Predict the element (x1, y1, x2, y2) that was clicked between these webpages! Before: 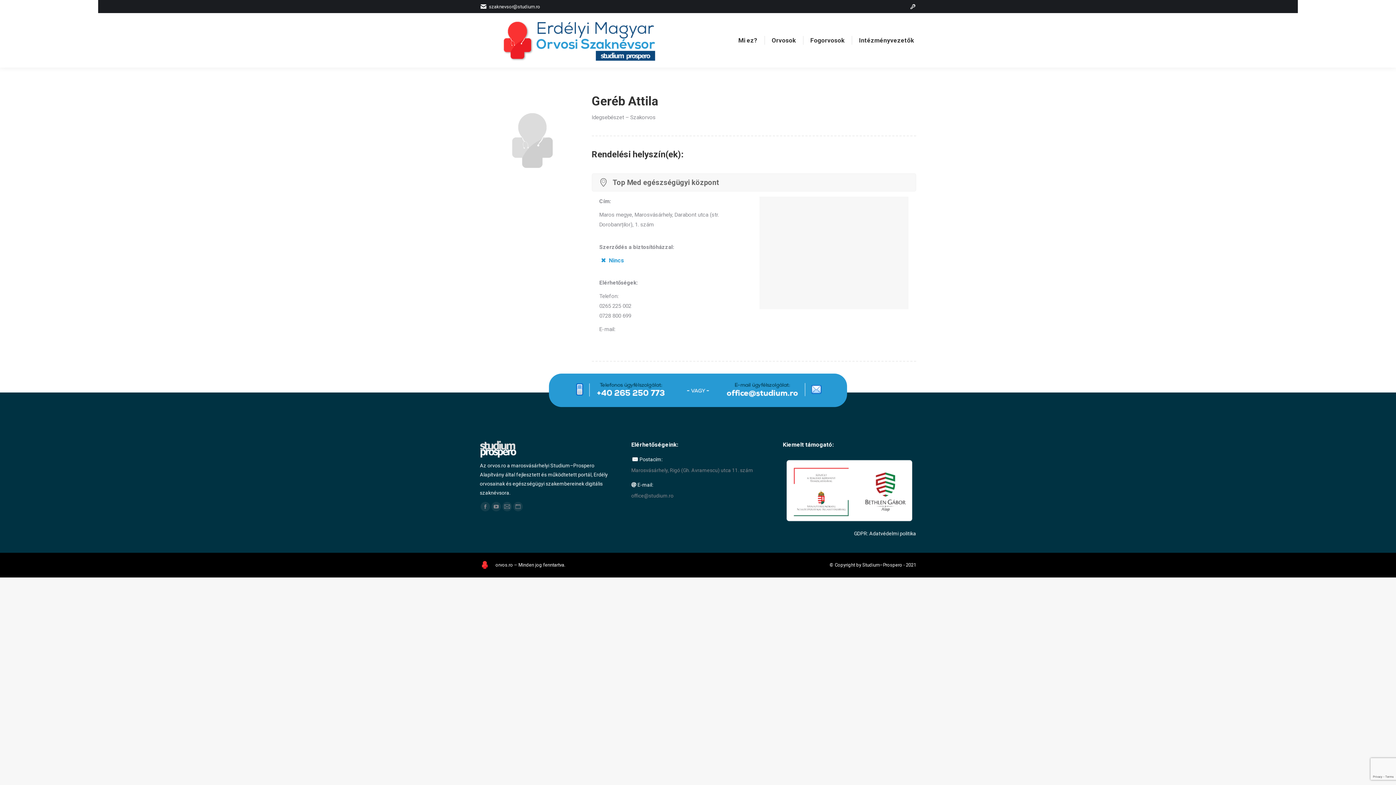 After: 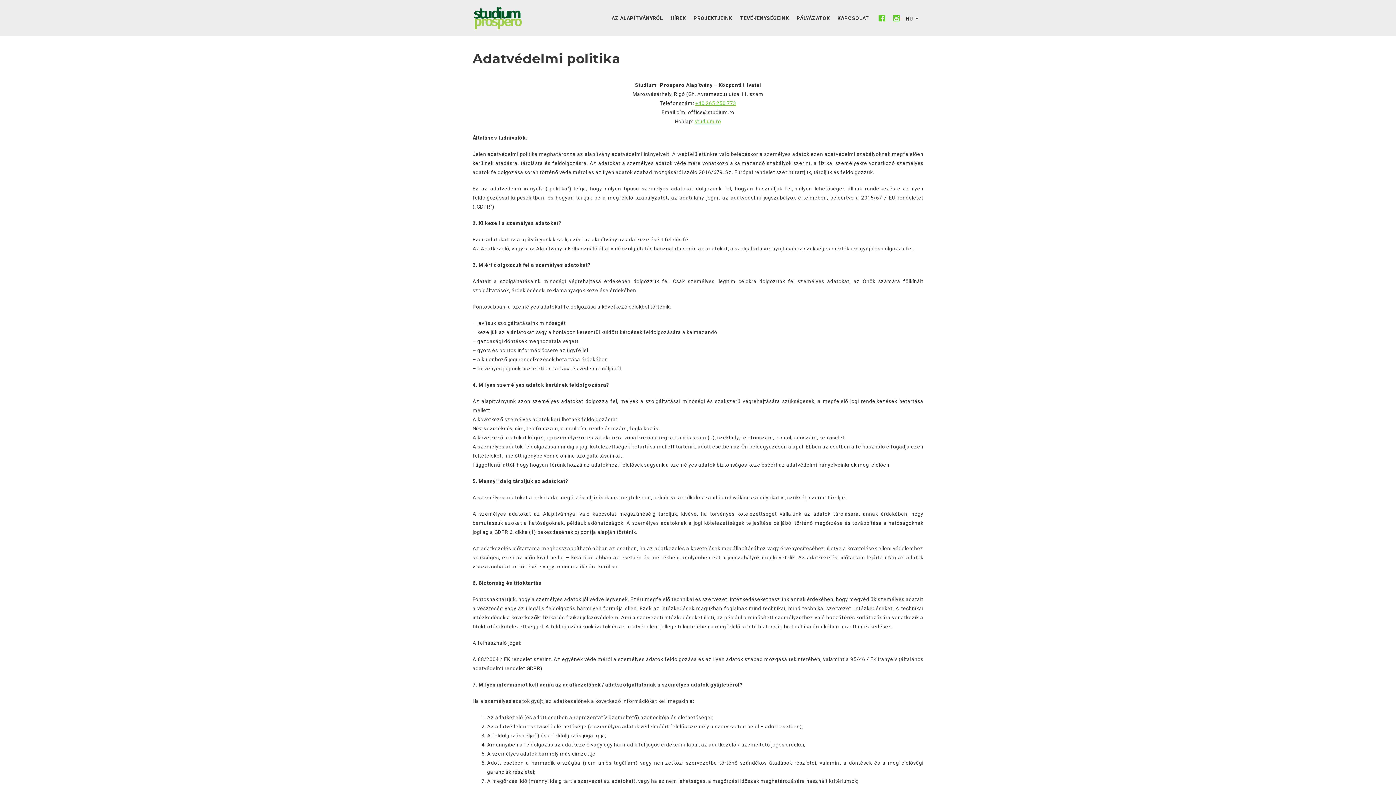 Action: bbox: (854, 530, 916, 536) label: GDPR: Adatvédelmi politika